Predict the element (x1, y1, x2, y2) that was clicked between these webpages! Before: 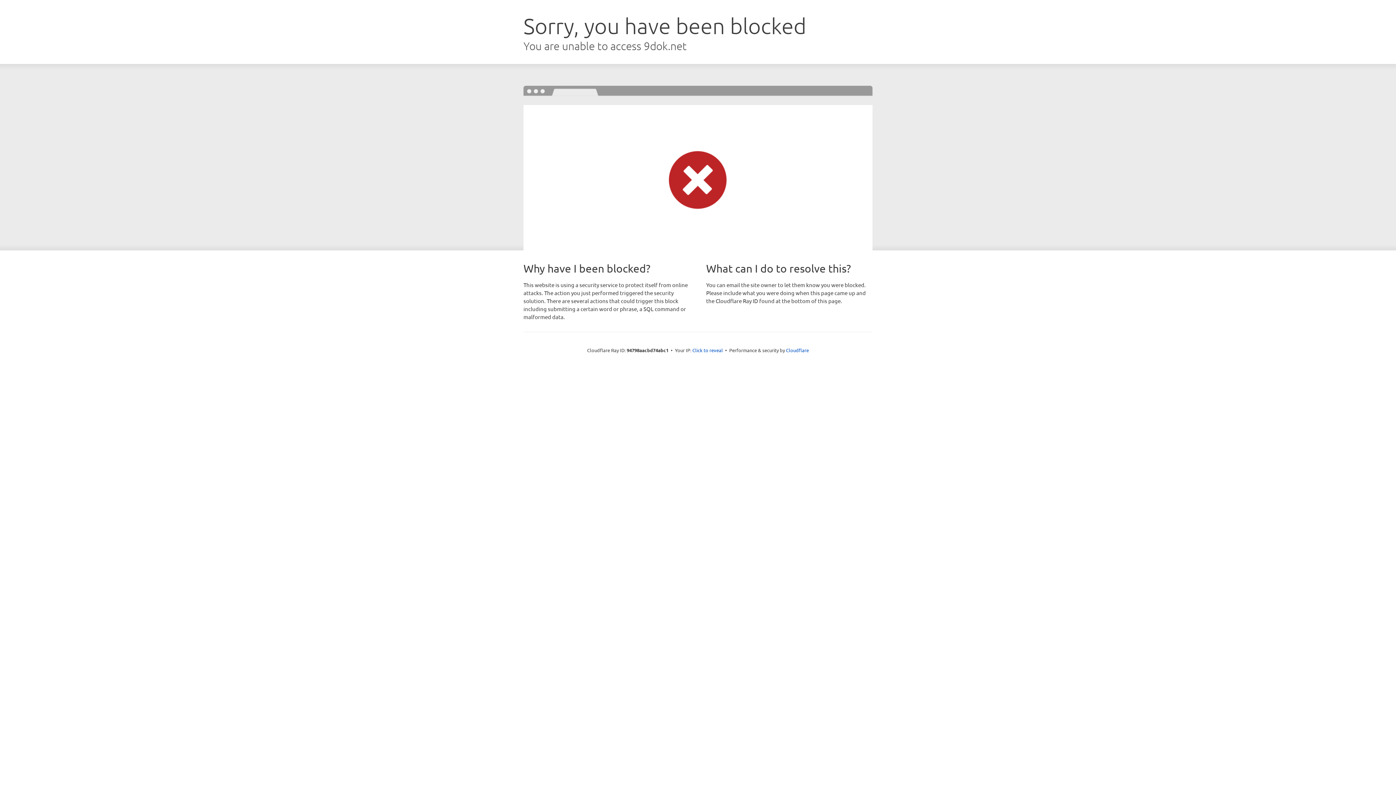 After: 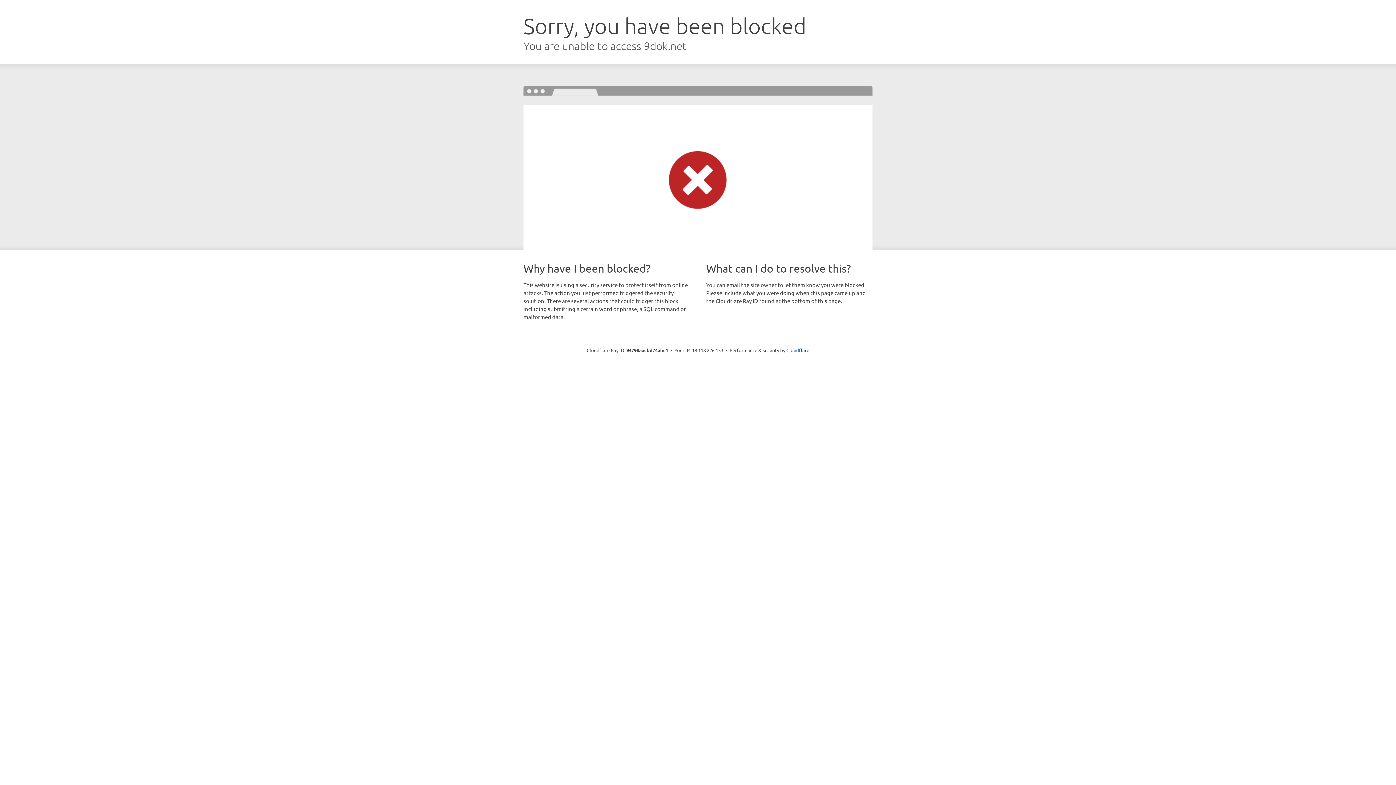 Action: label: Click to reveal bbox: (692, 346, 723, 353)